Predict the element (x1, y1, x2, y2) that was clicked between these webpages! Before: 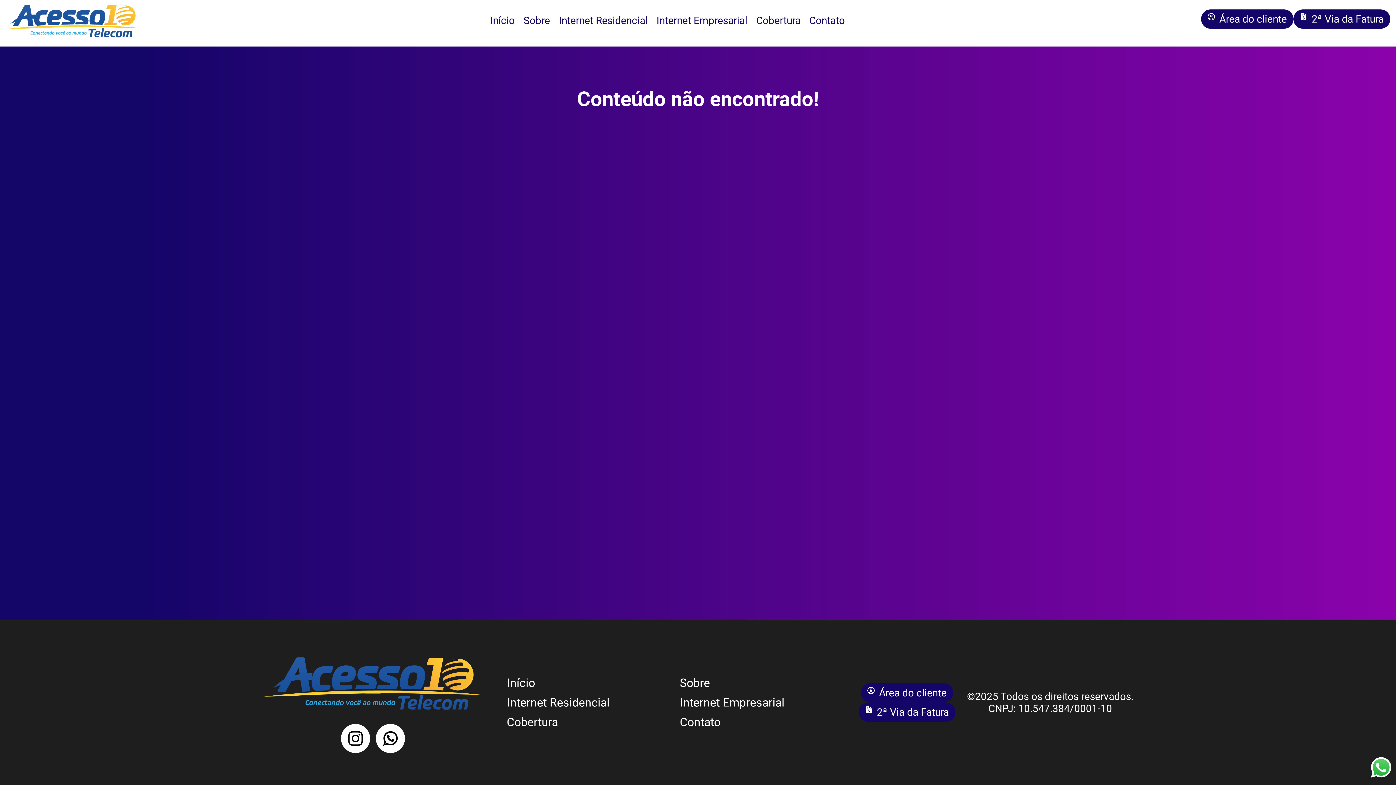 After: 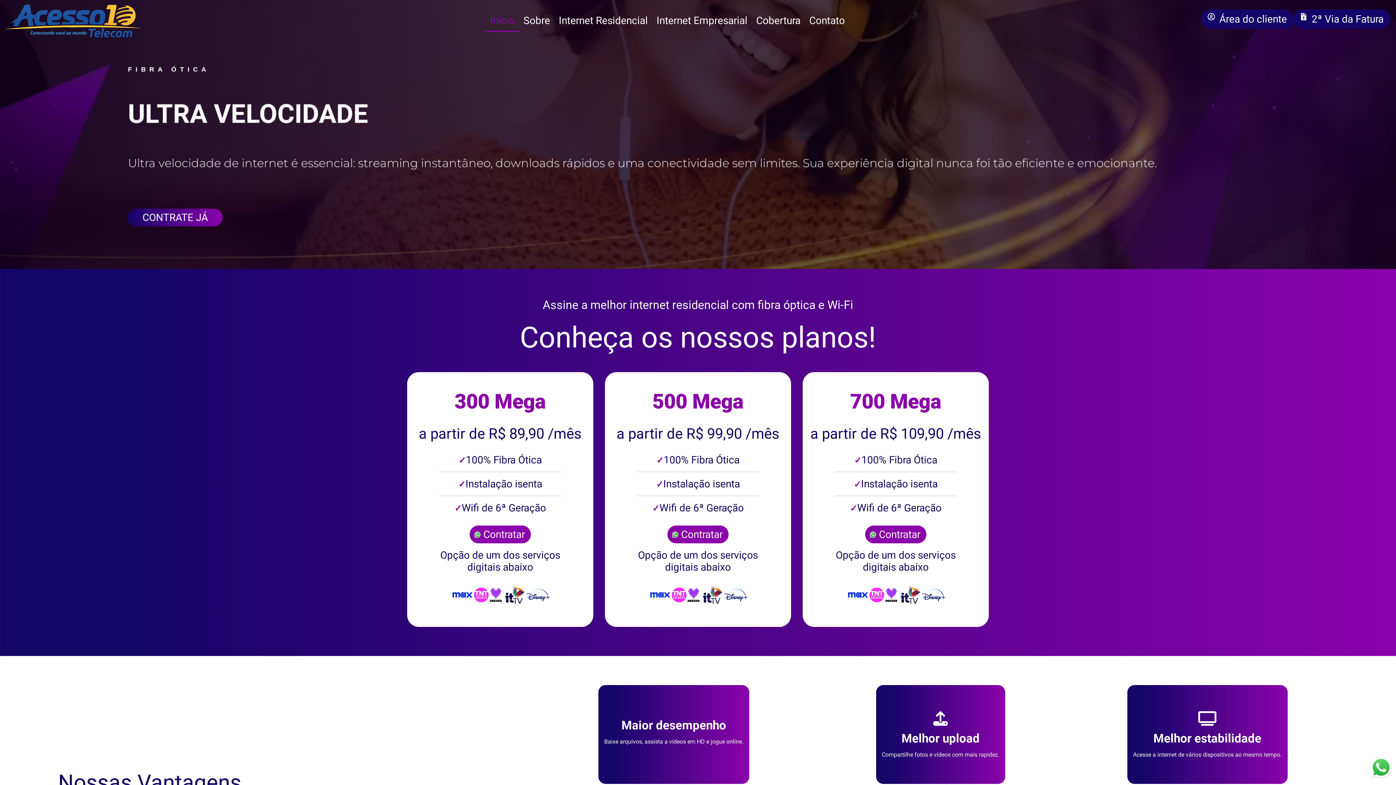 Action: bbox: (0, 20, 145, 44)